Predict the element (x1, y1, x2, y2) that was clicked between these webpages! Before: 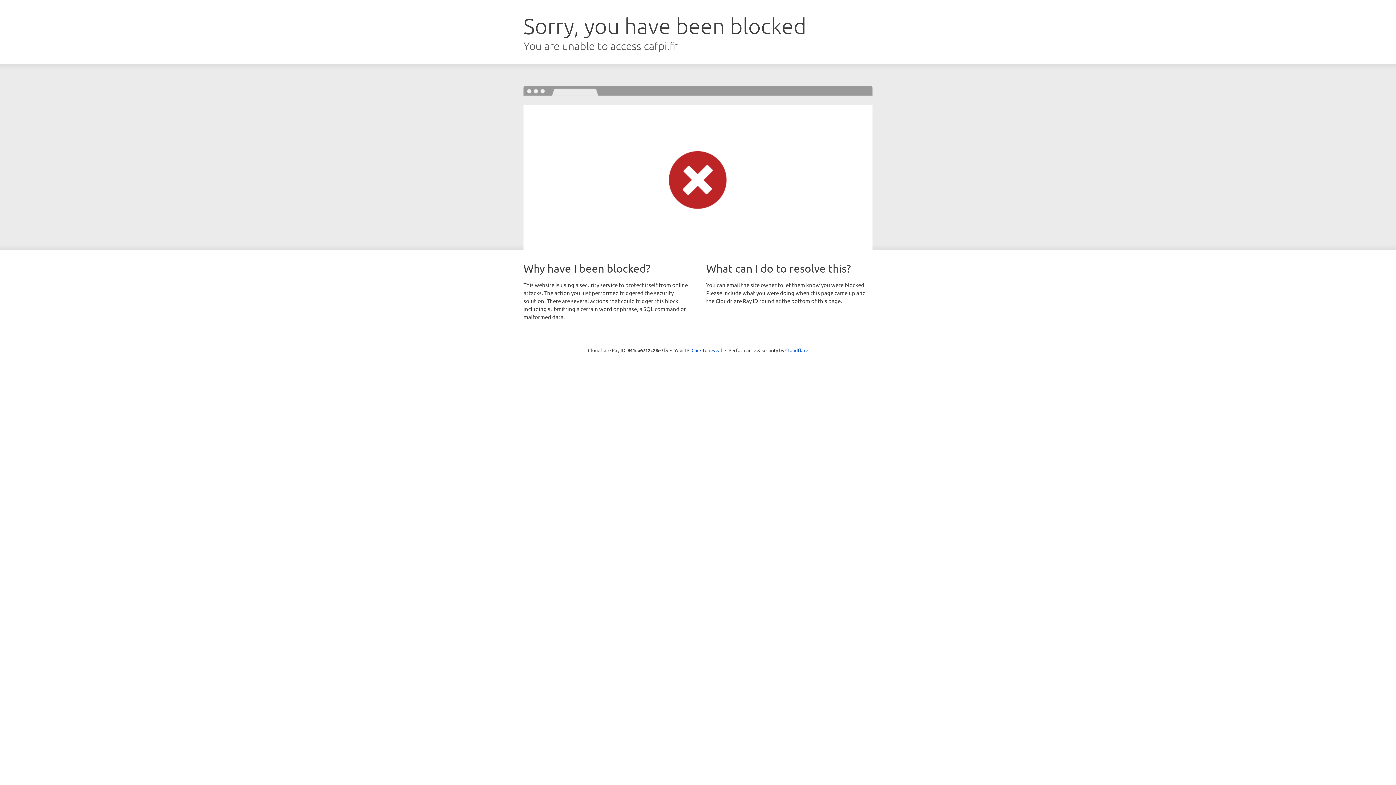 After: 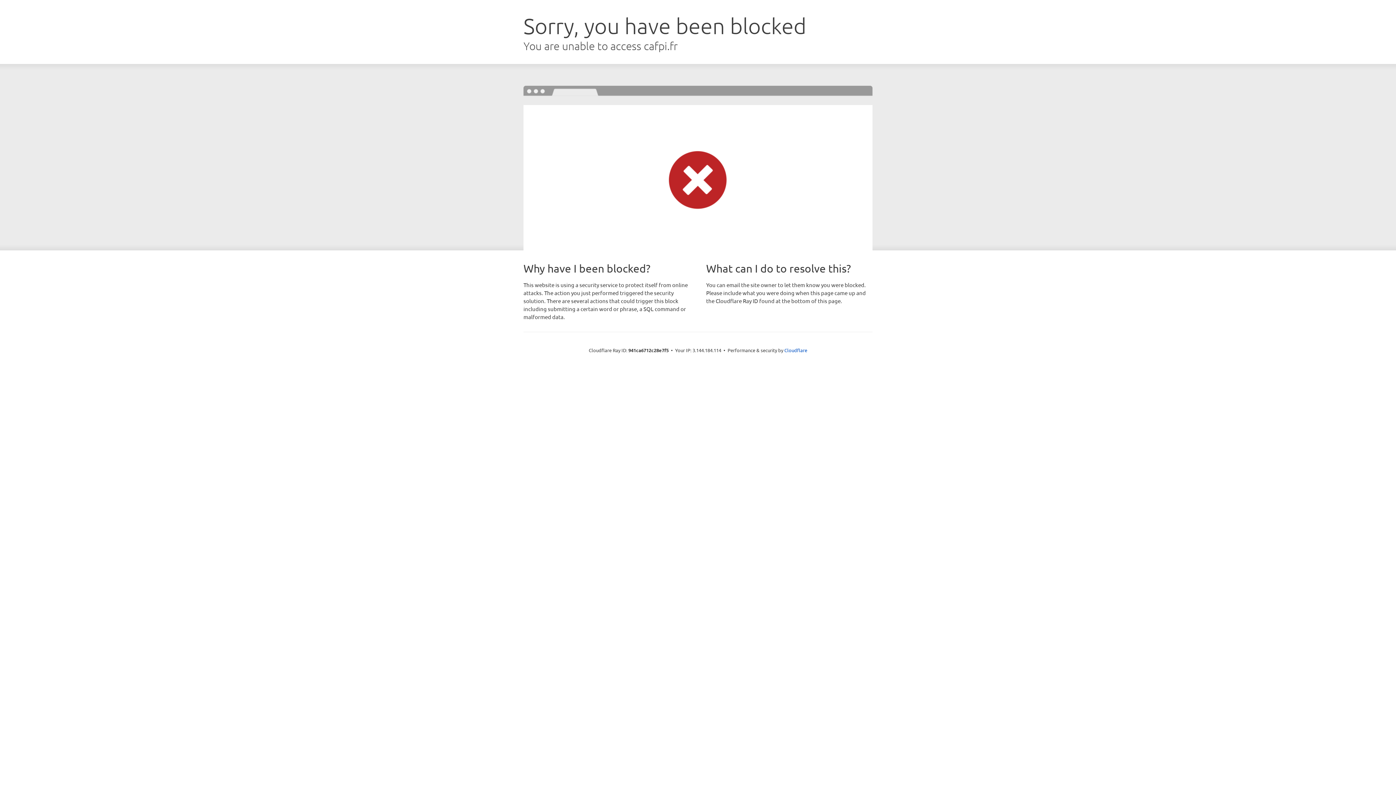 Action: label: Click to reveal bbox: (691, 346, 722, 353)